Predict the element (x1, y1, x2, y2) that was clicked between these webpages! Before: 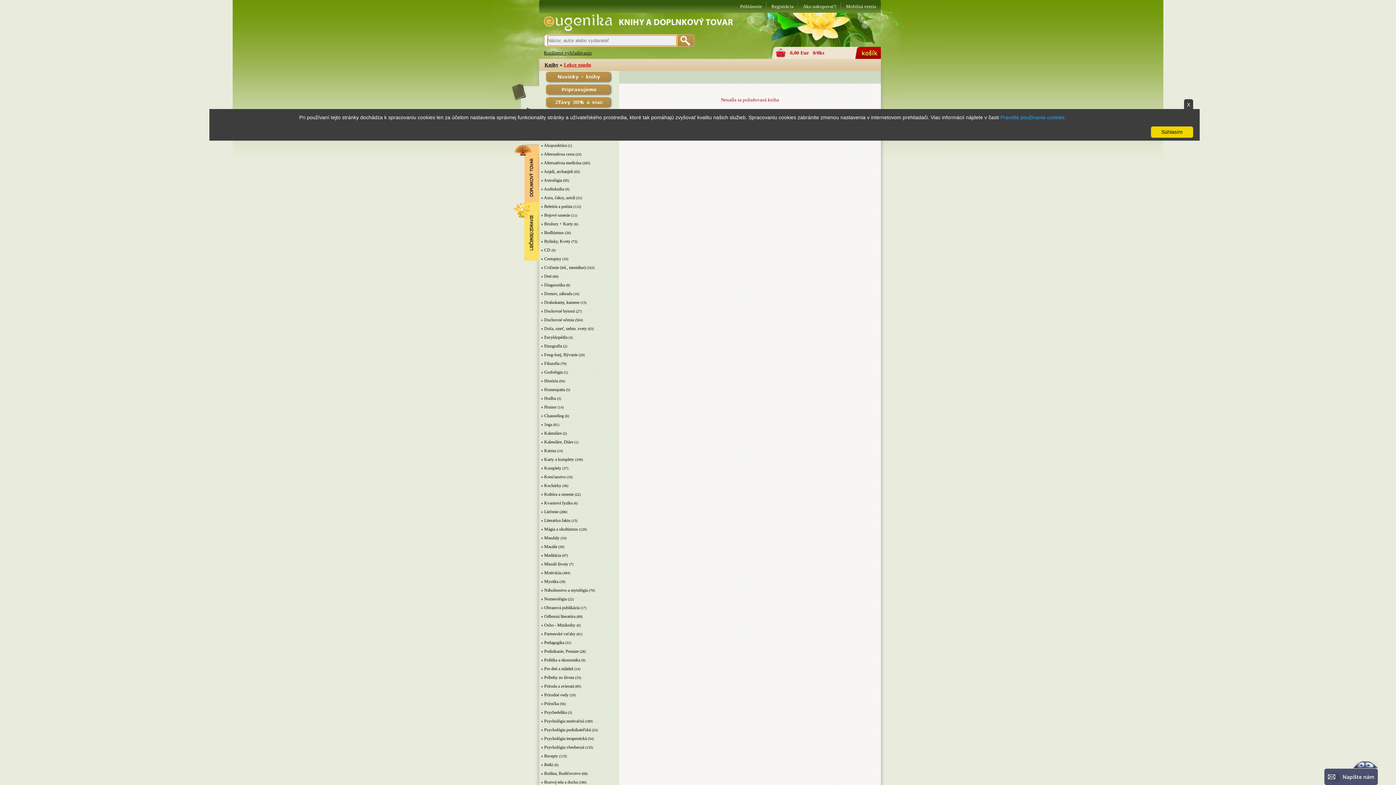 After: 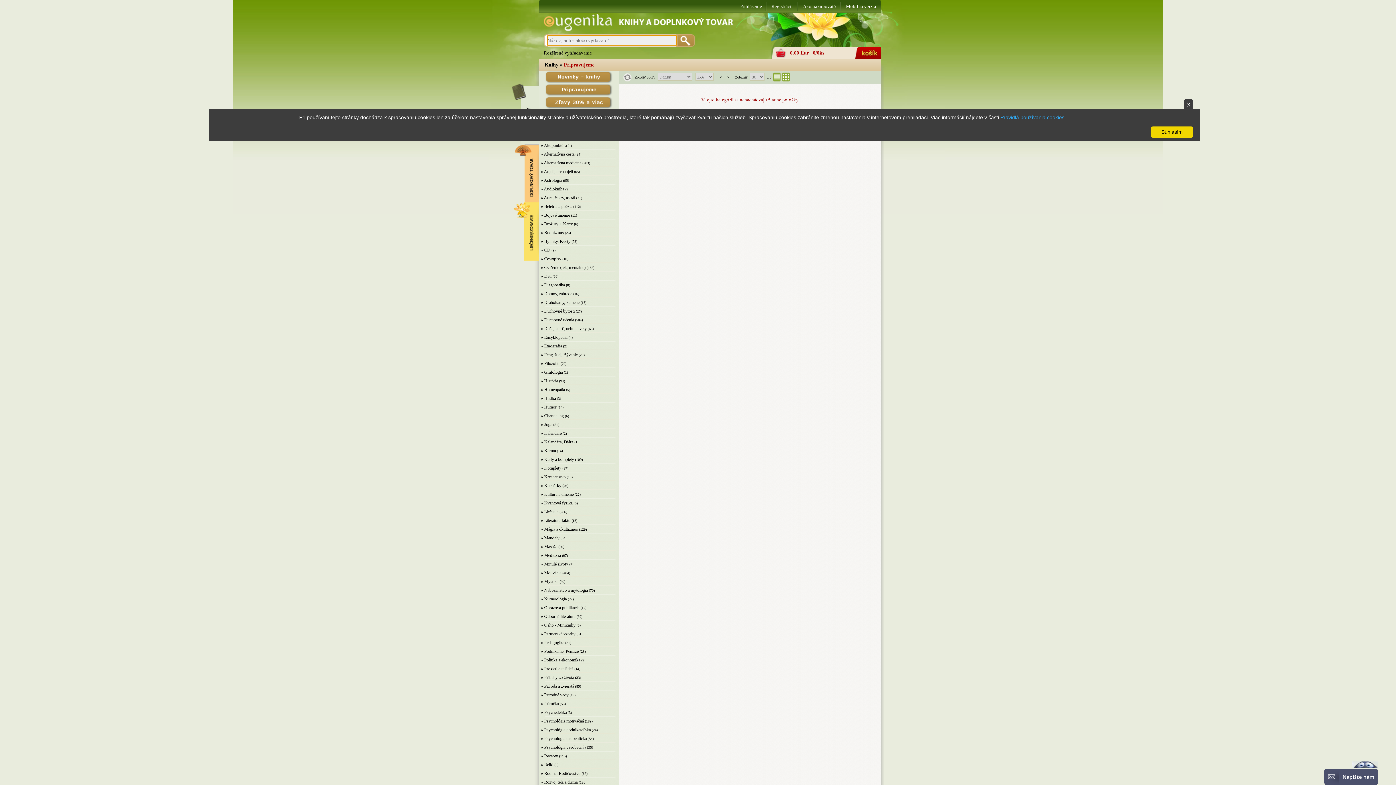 Action: bbox: (539, 92, 619, 97)